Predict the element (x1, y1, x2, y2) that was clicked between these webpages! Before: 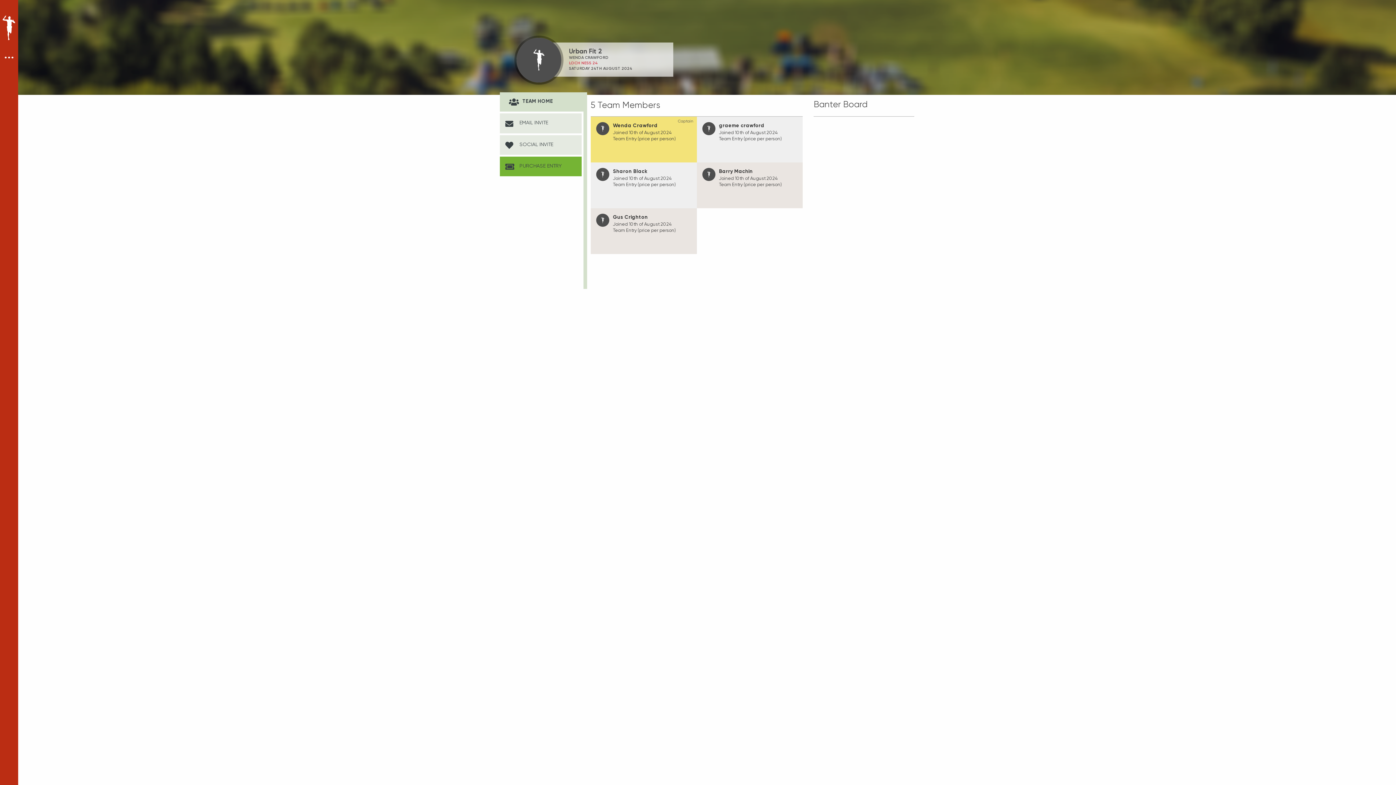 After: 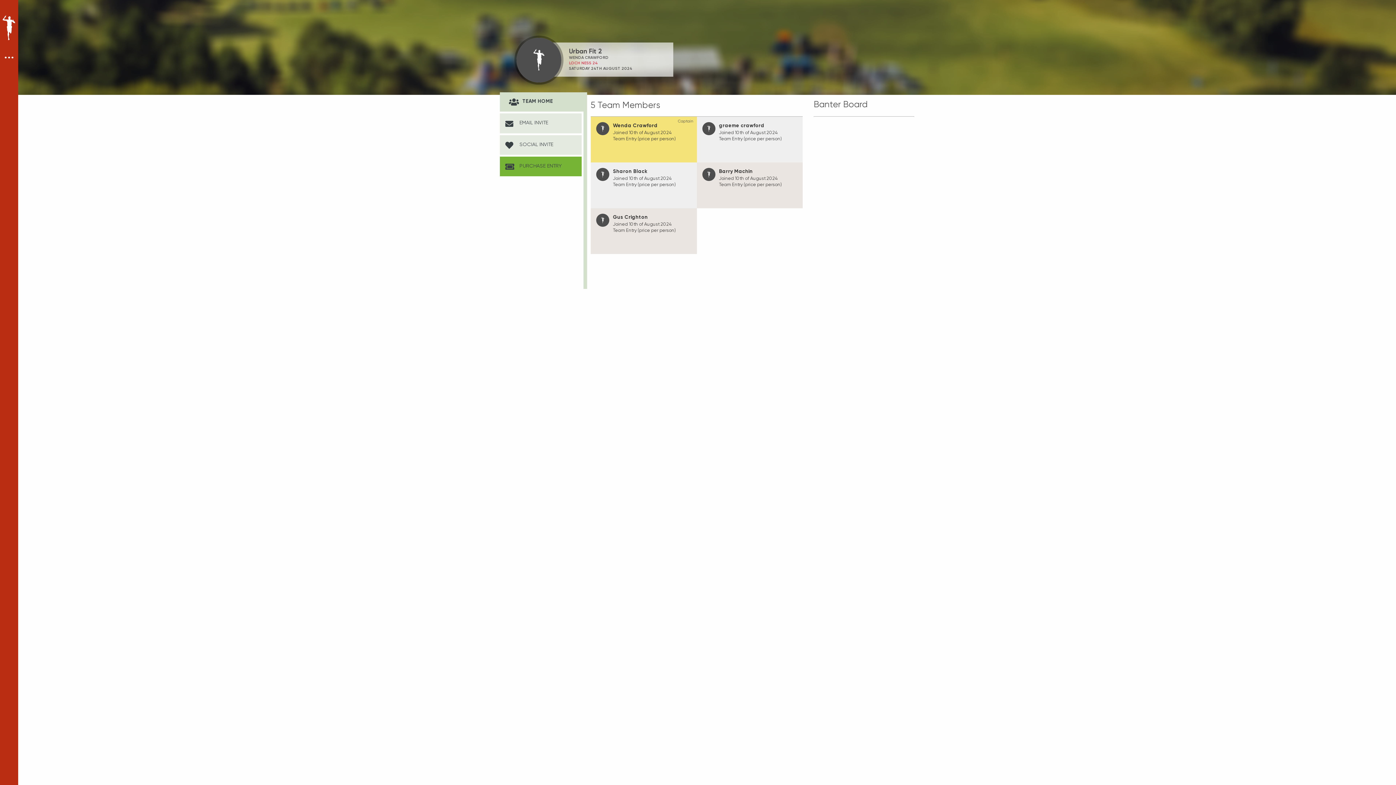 Action: bbox: (500, 92, 583, 111) label:  TEAM HOME